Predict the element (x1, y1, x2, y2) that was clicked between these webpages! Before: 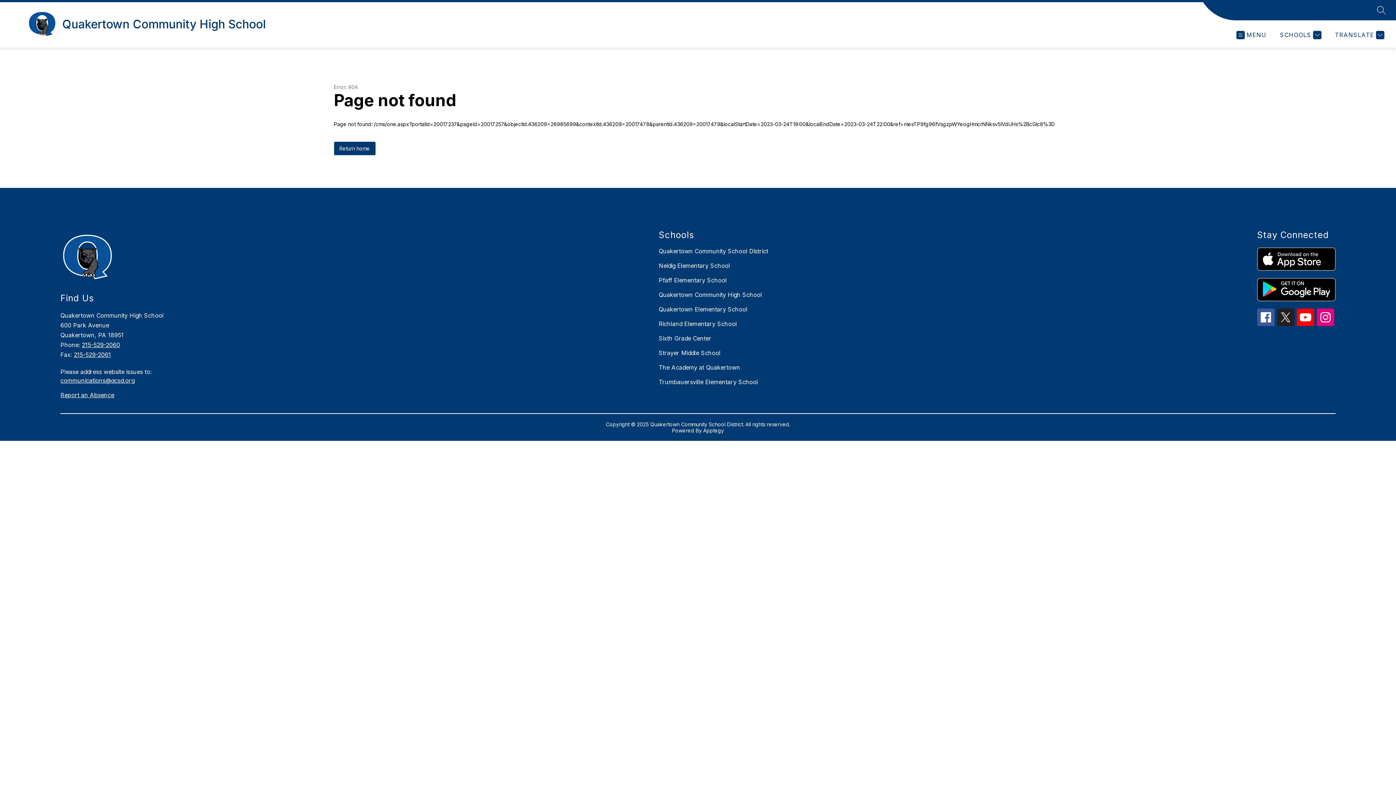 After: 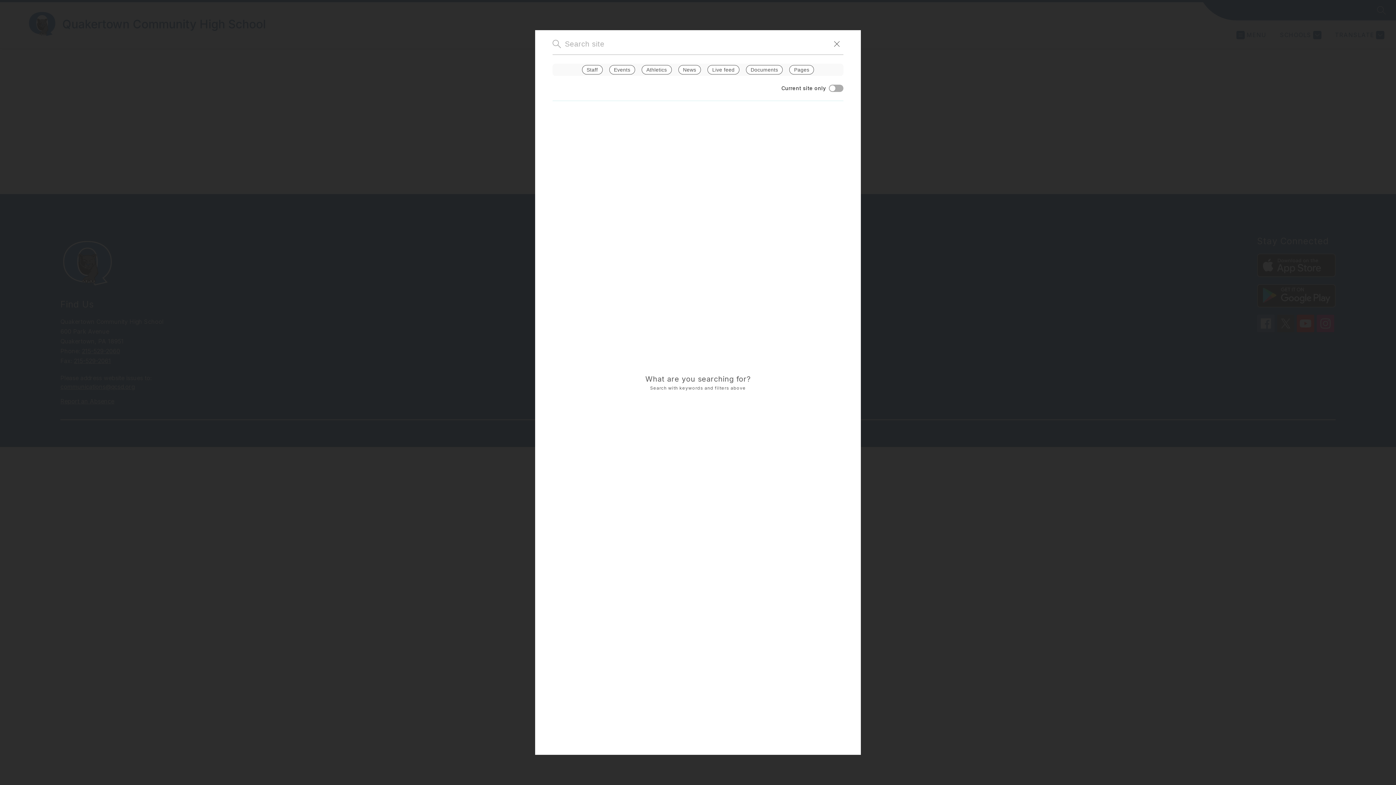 Action: bbox: (1377, 5, 1386, 14) label: SEARCH SITE